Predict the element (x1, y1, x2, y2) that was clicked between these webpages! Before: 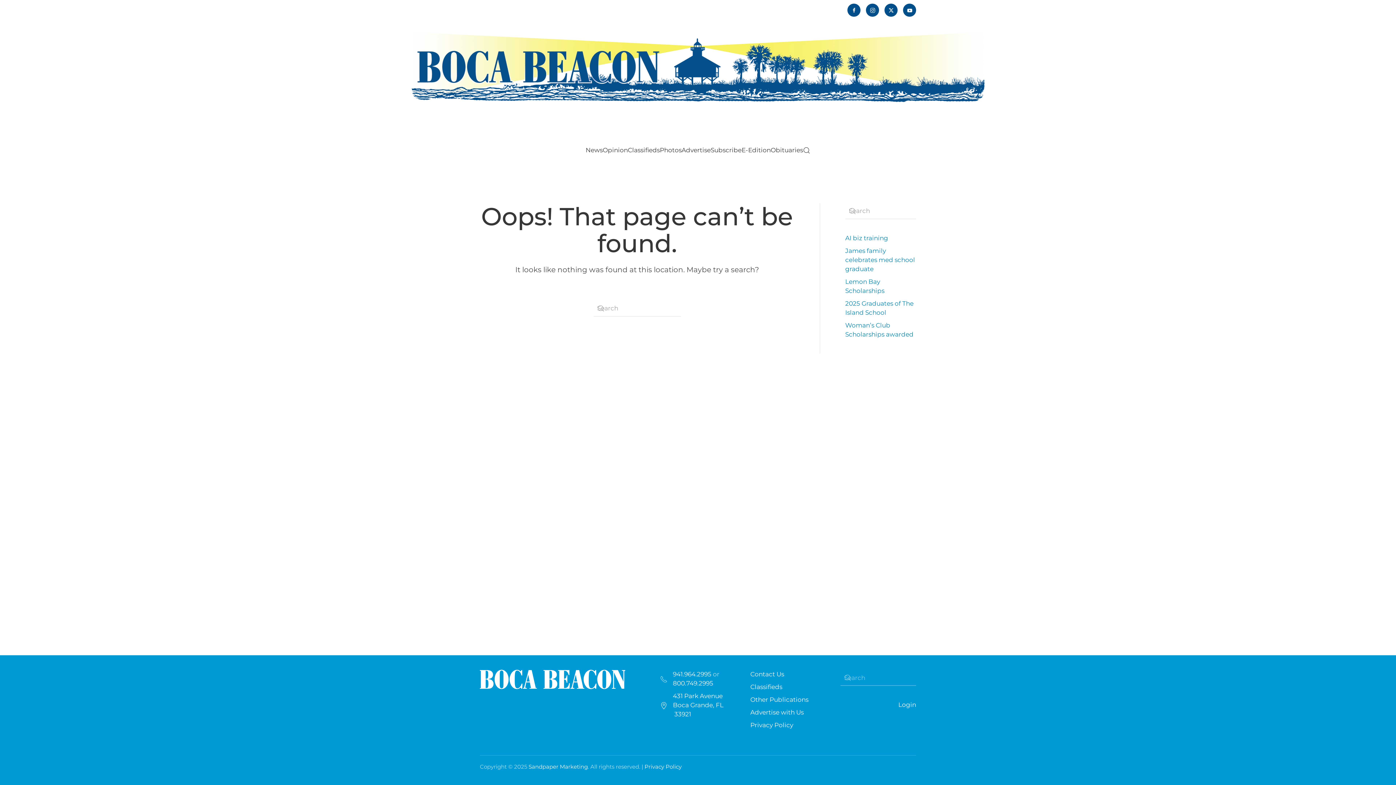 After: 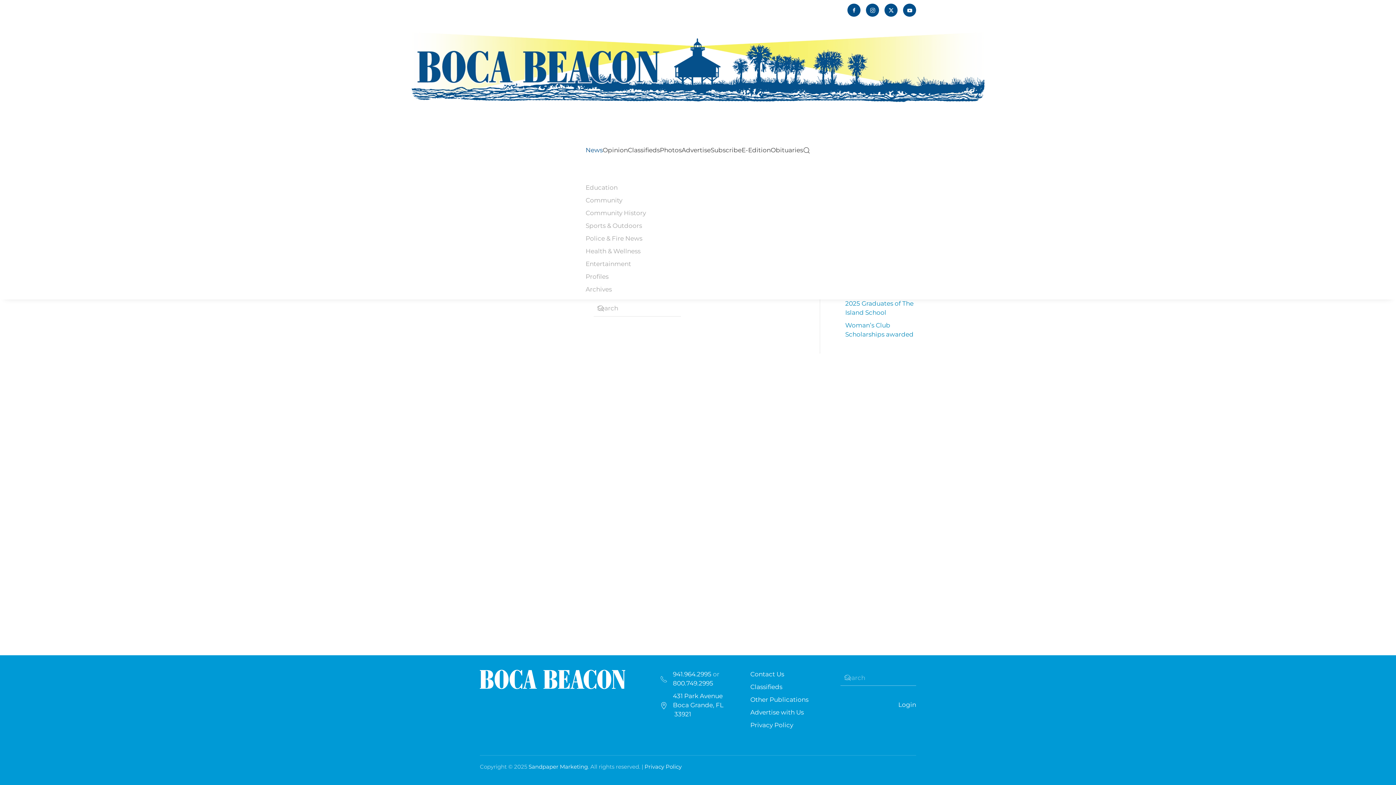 Action: label: News bbox: (585, 134, 602, 166)